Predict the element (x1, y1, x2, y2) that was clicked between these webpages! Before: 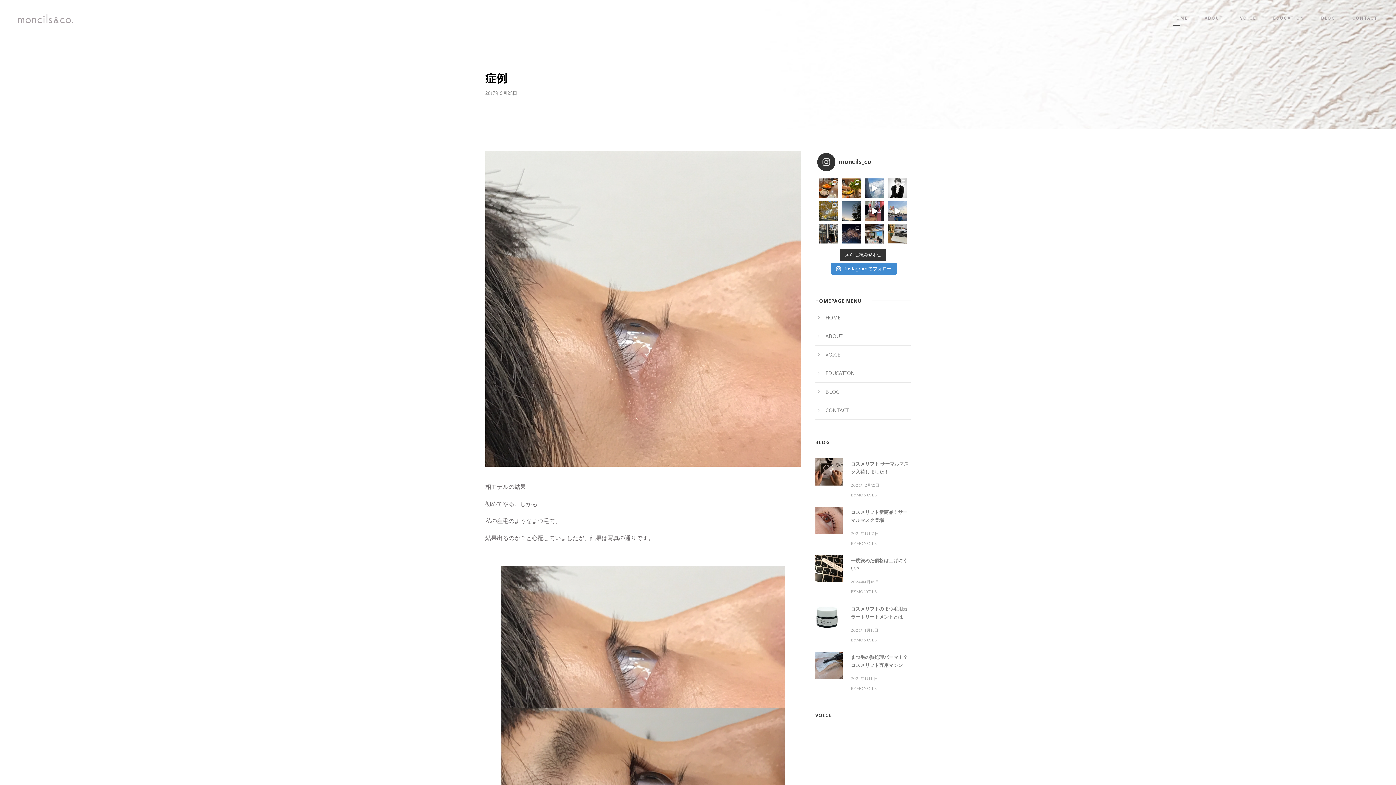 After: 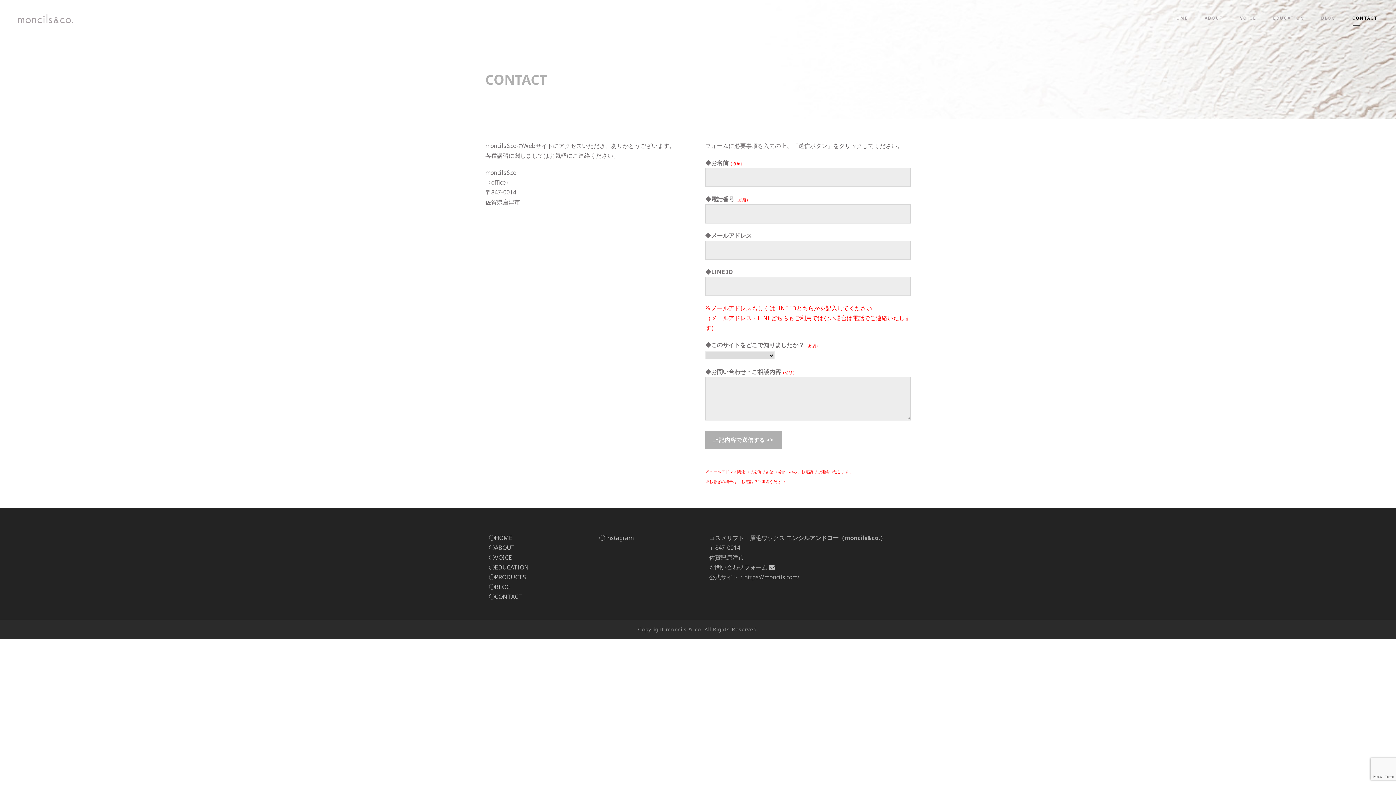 Action: bbox: (1352, 14, 1378, 25) label: CONTACT